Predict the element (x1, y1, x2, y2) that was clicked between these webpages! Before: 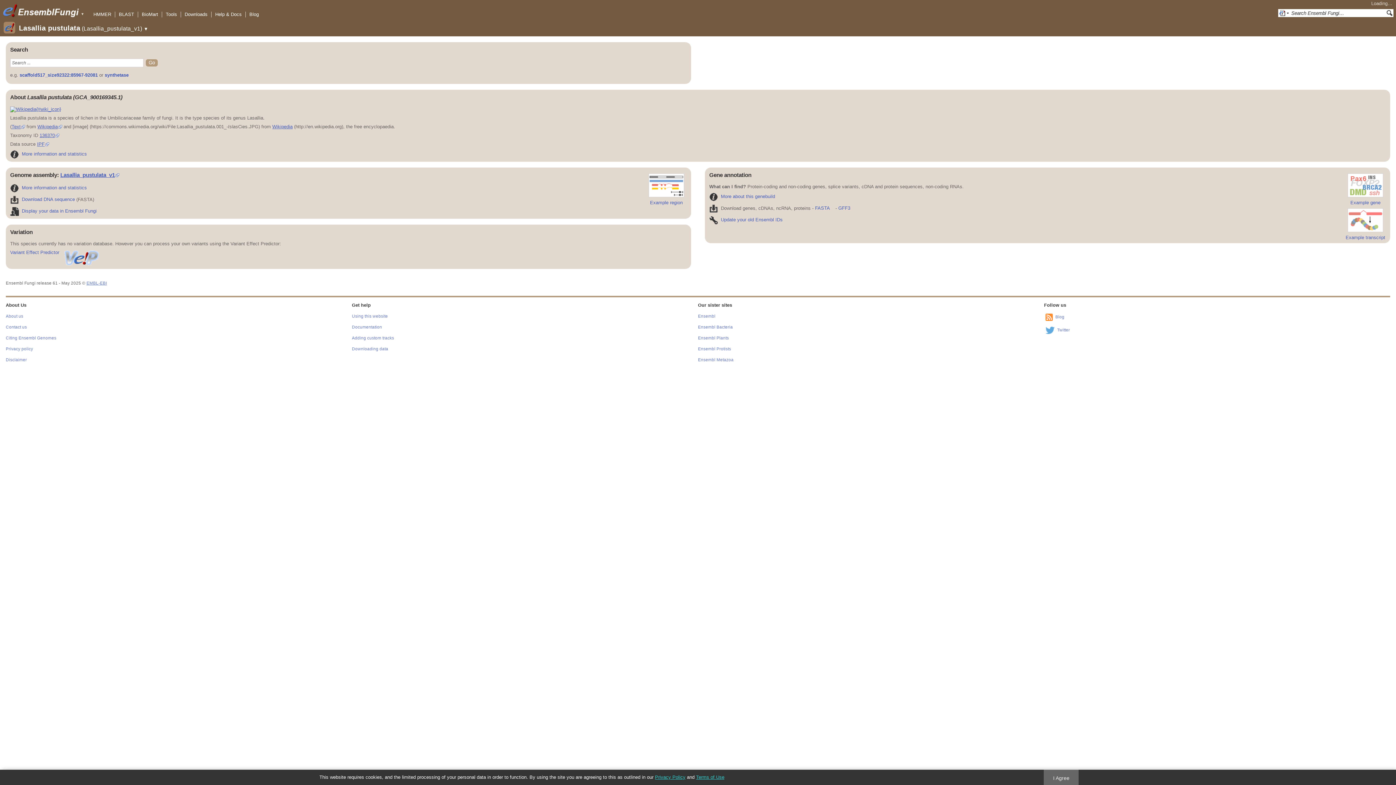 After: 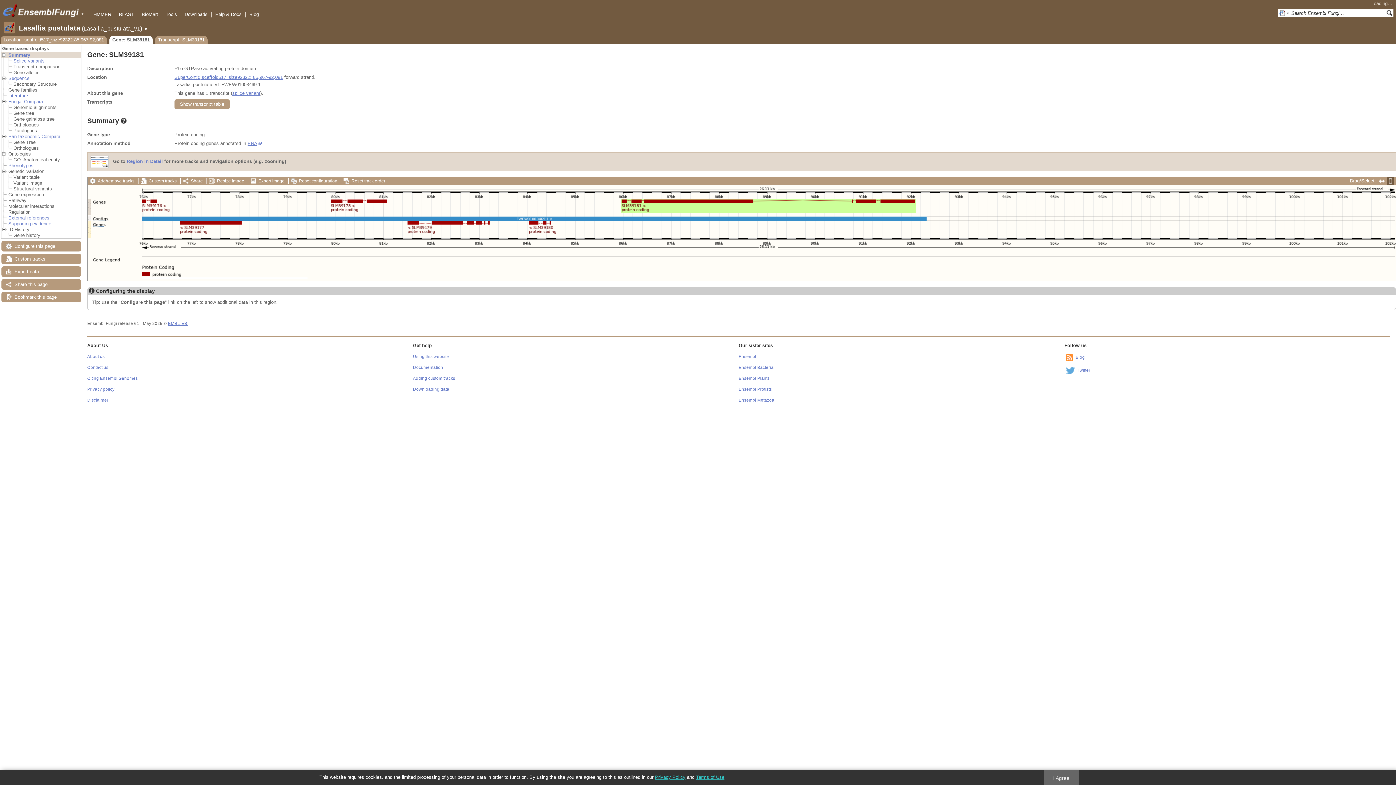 Action: label: Example gene bbox: (1345, 173, 1386, 205)